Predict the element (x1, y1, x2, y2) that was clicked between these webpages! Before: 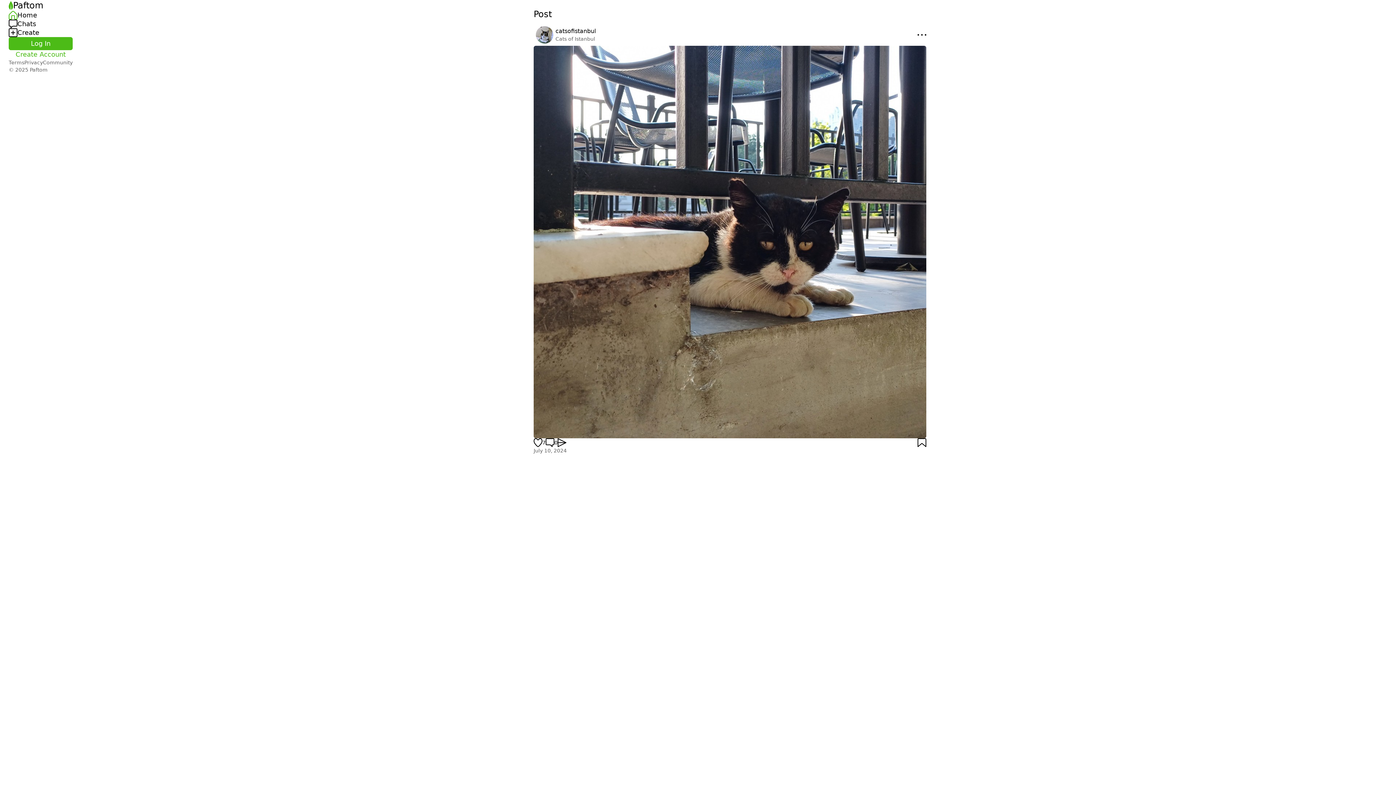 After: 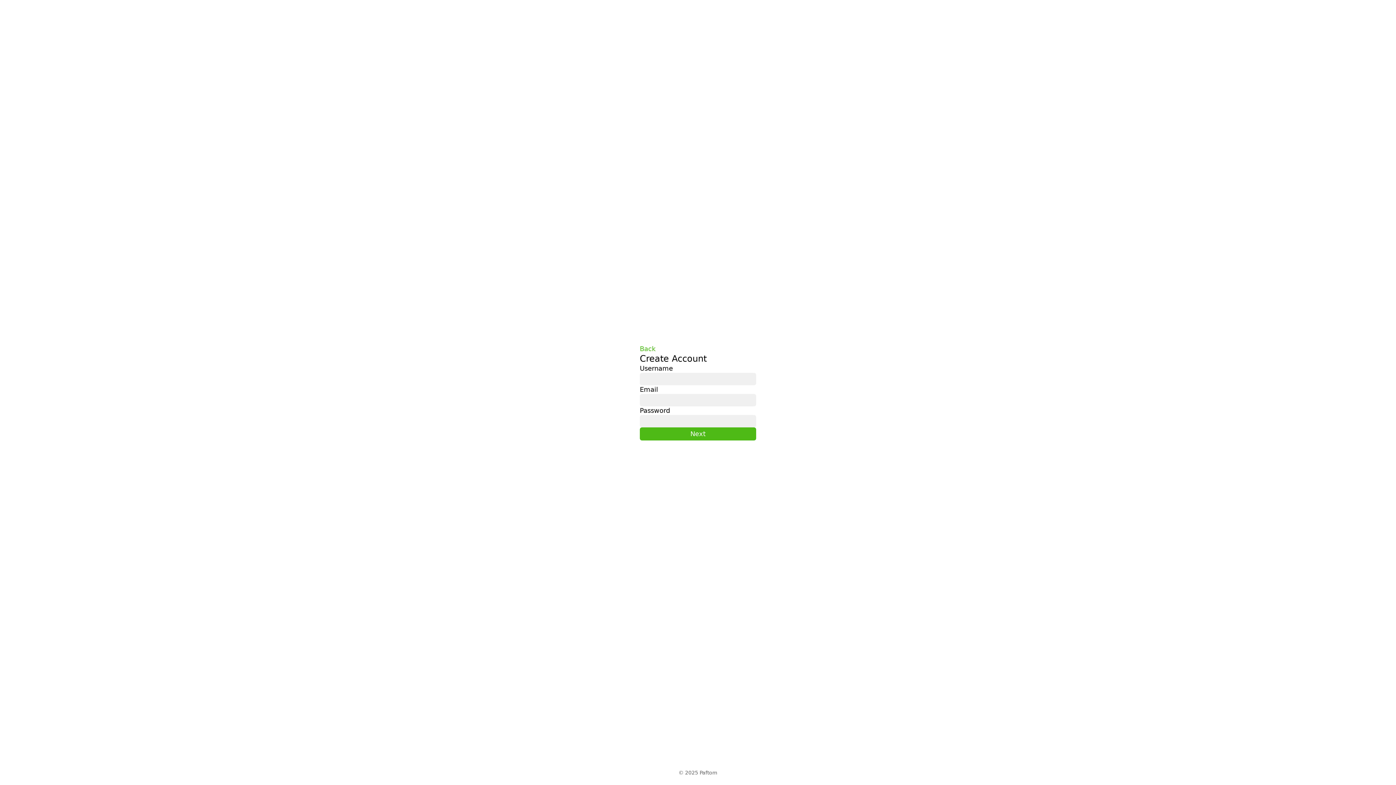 Action: label: Create Account bbox: (15, 50, 65, 58)